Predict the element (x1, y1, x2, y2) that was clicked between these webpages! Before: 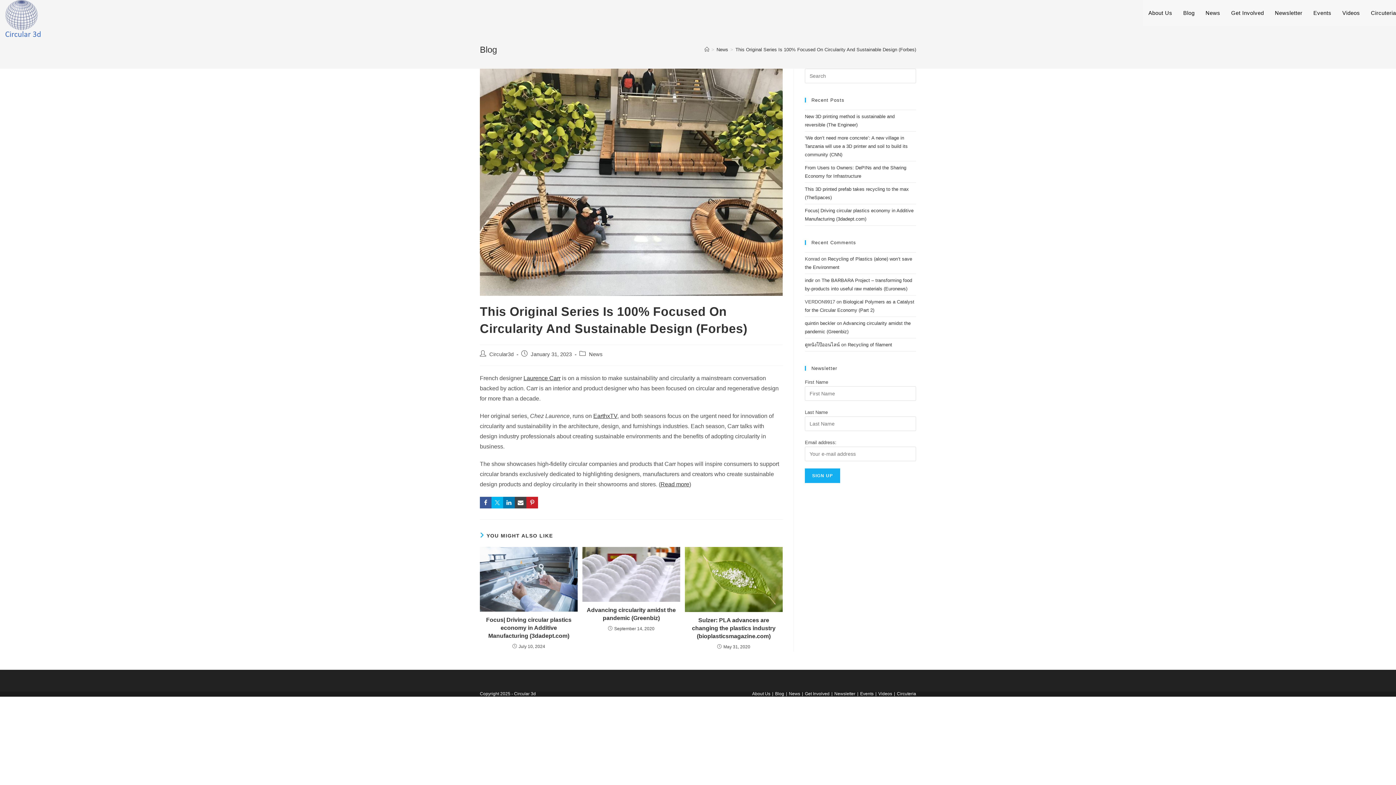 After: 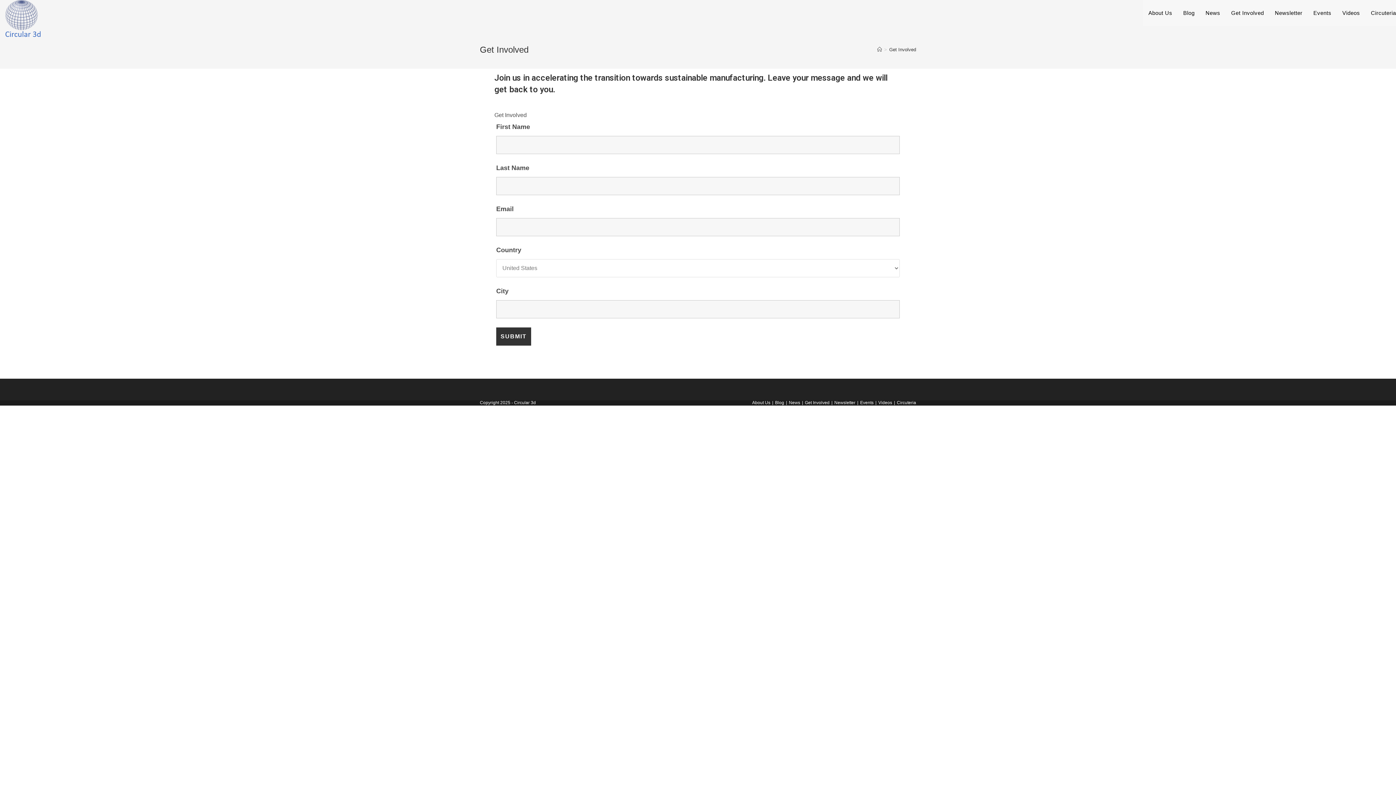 Action: label: Get Involved bbox: (805, 691, 829, 696)